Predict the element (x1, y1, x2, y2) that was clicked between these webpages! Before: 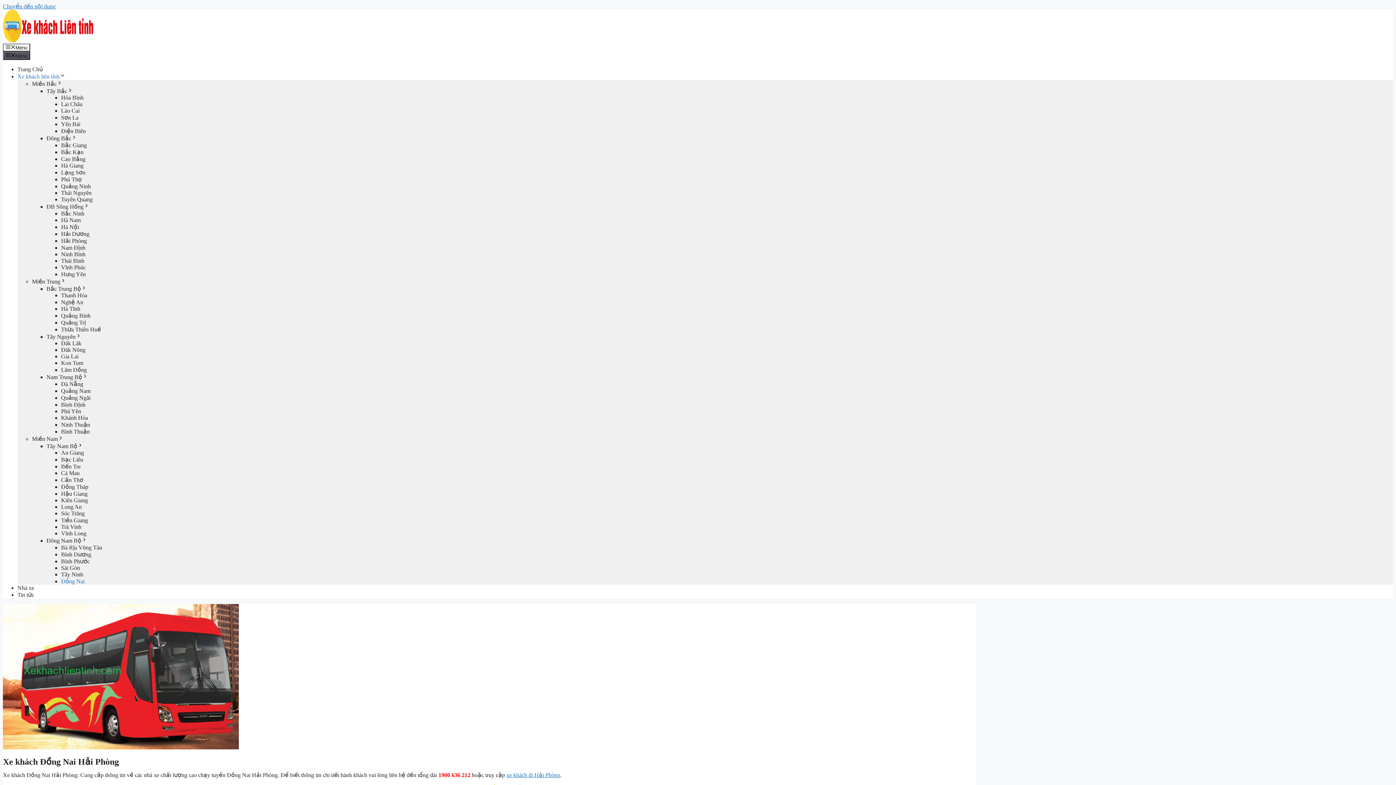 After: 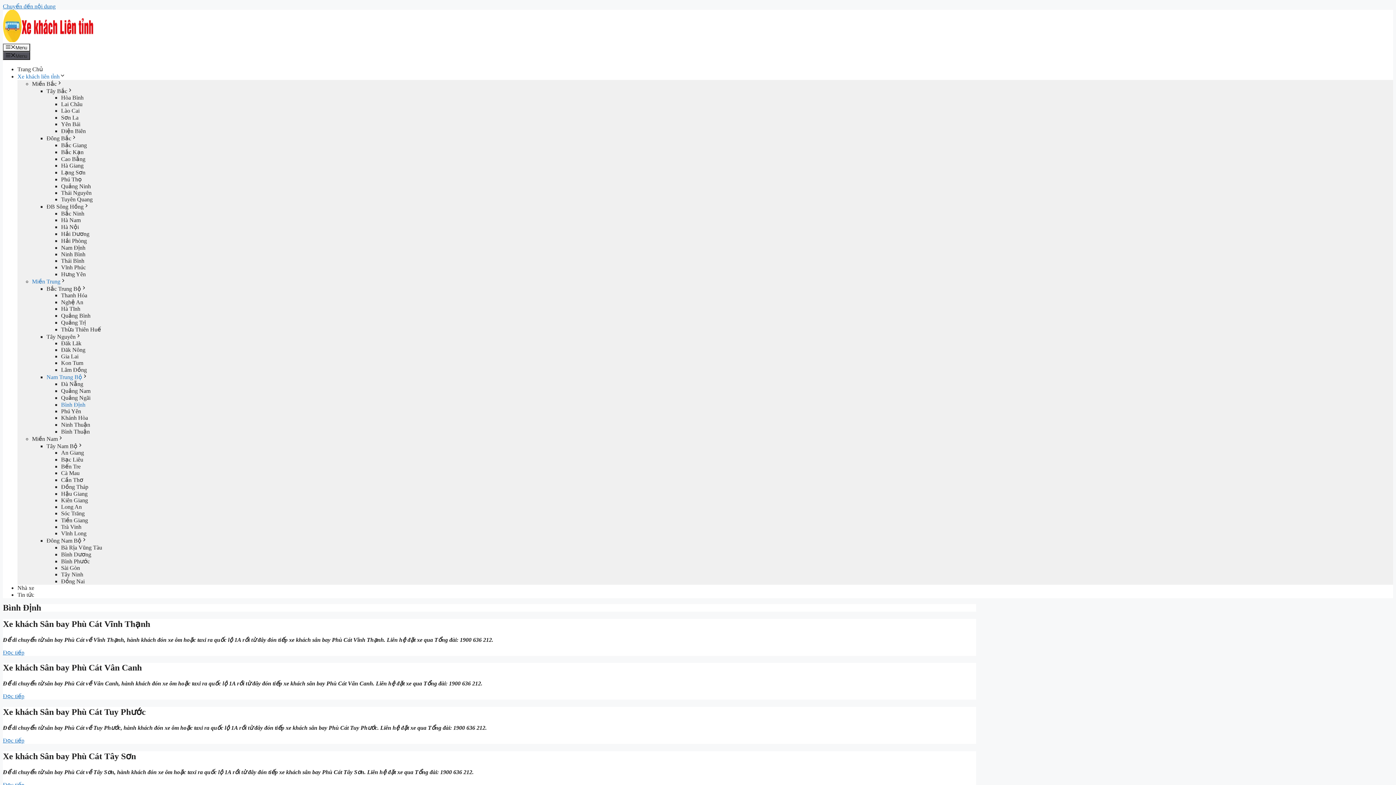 Action: label: Bình Định bbox: (61, 401, 85, 407)